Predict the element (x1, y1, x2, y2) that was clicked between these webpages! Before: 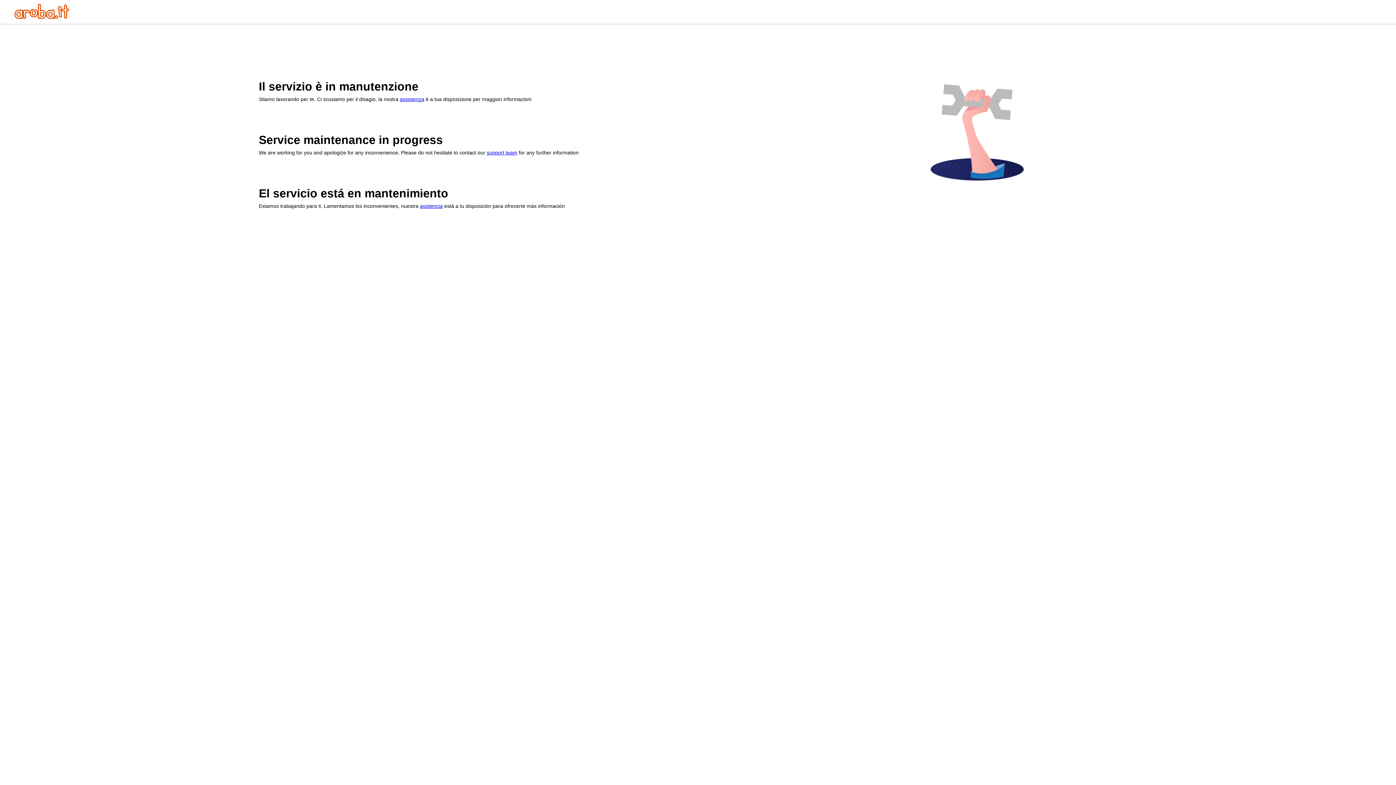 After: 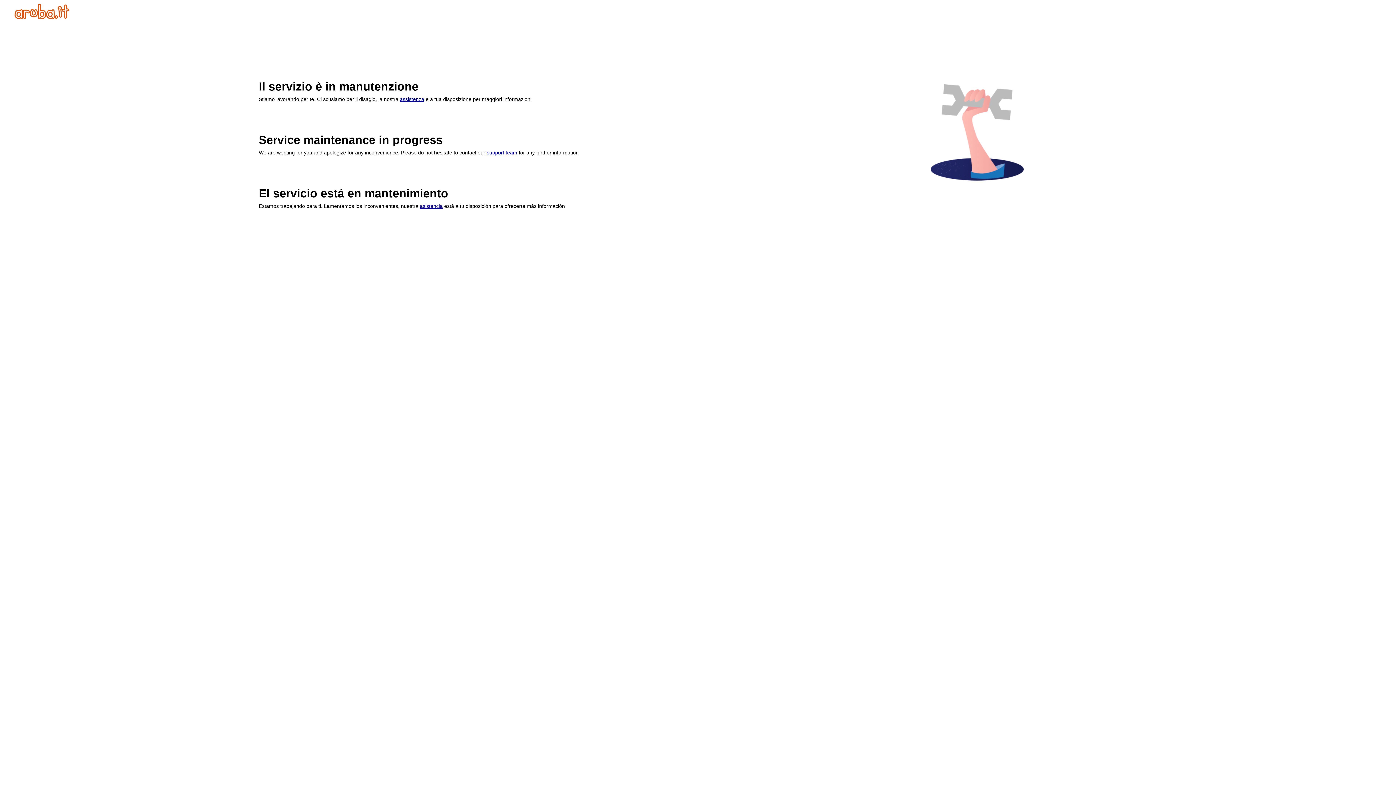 Action: label: assistenza bbox: (400, 96, 424, 102)